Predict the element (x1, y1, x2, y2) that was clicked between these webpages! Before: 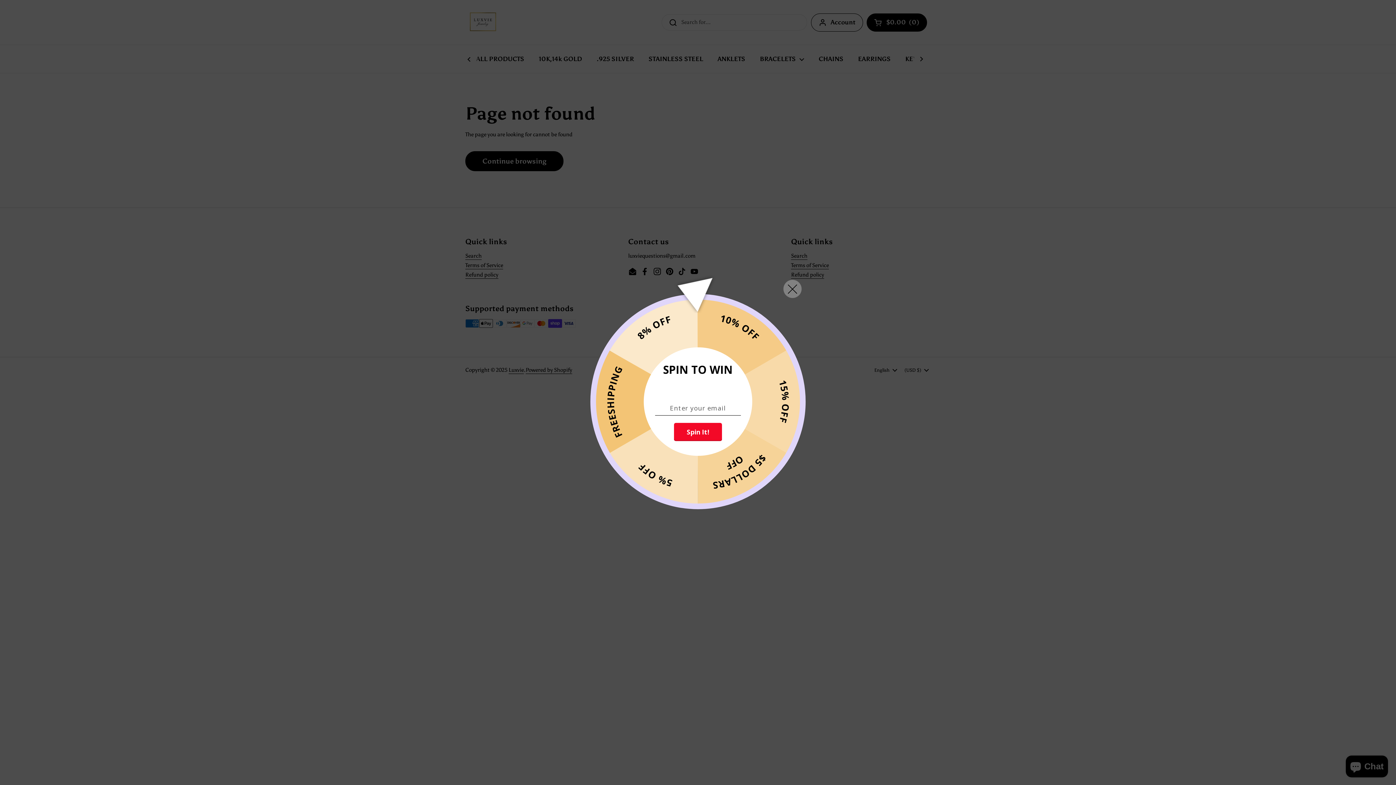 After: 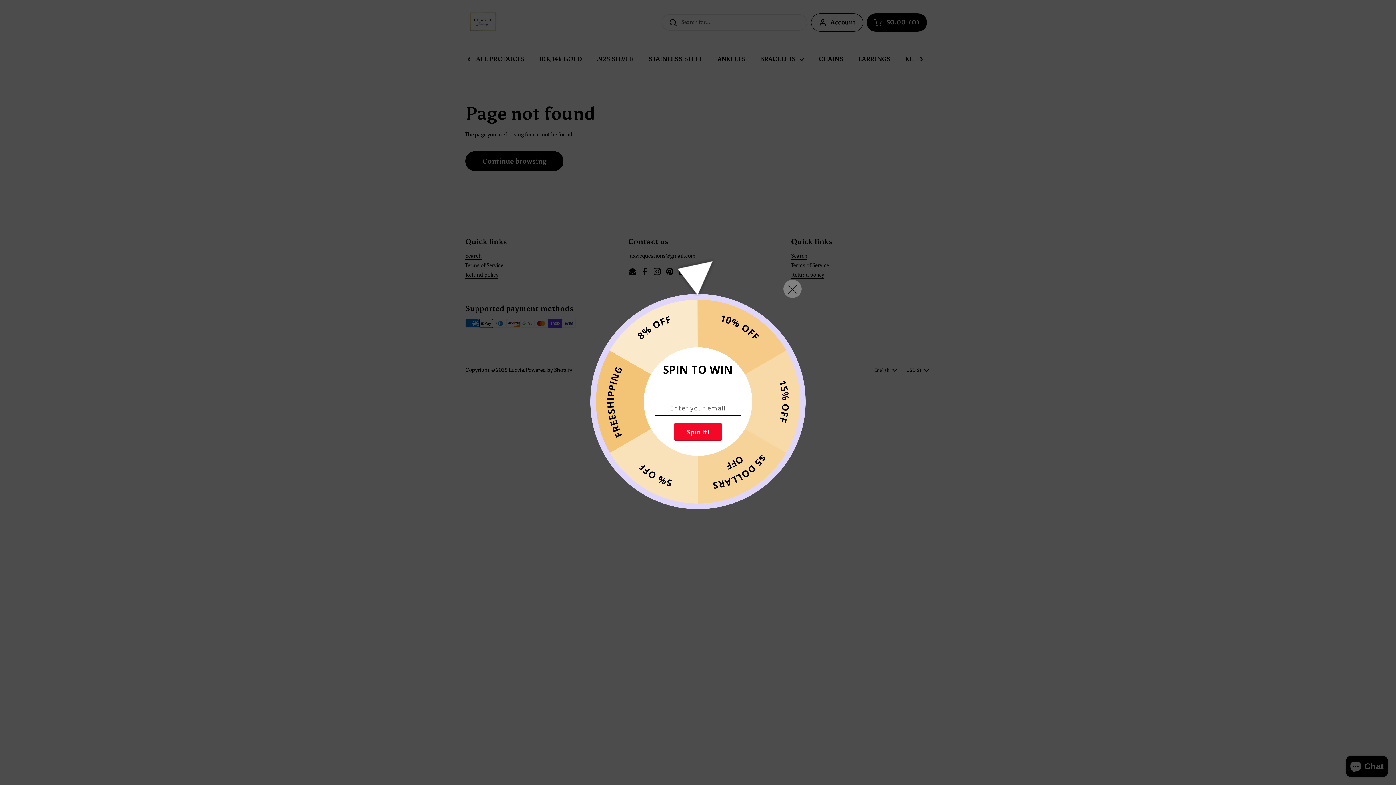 Action: bbox: (674, 423, 722, 441) label: Spin It!